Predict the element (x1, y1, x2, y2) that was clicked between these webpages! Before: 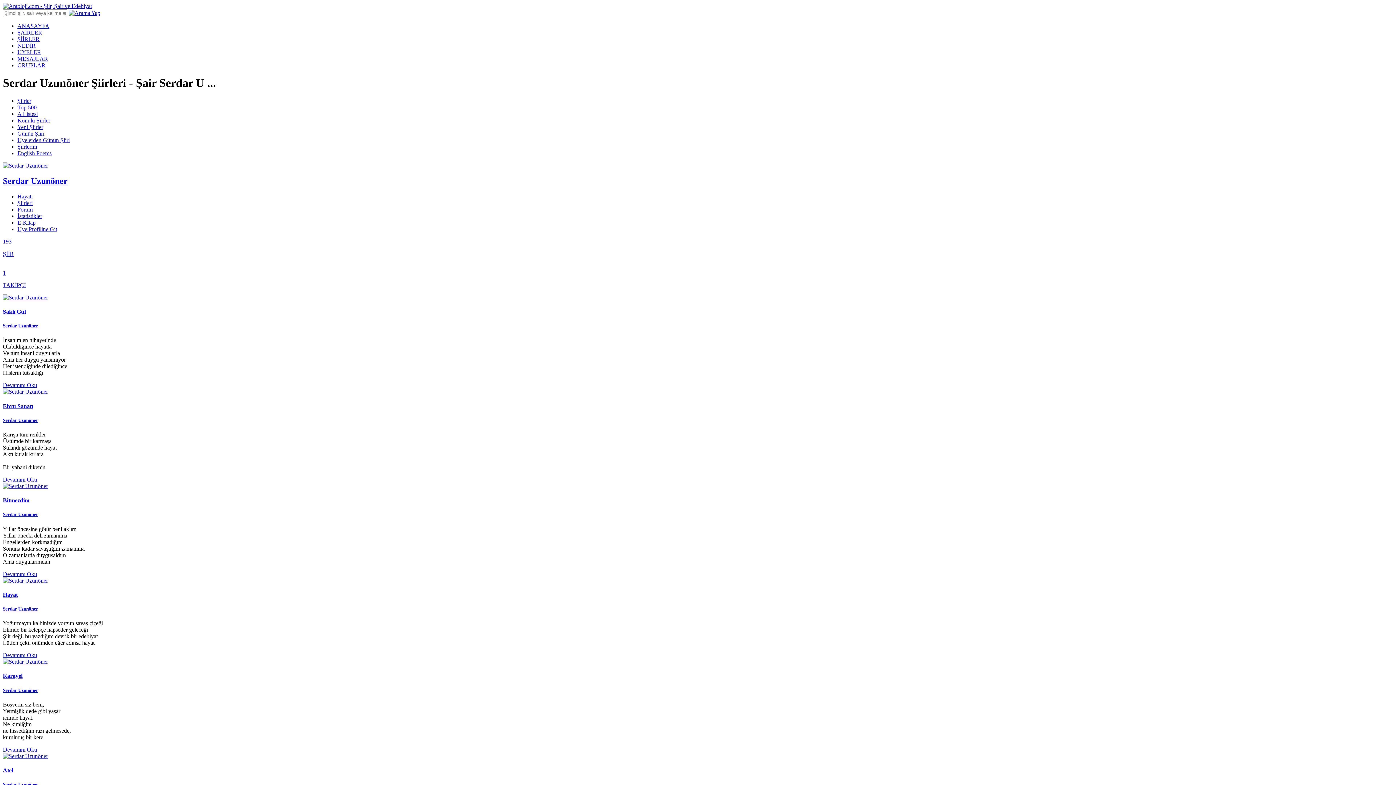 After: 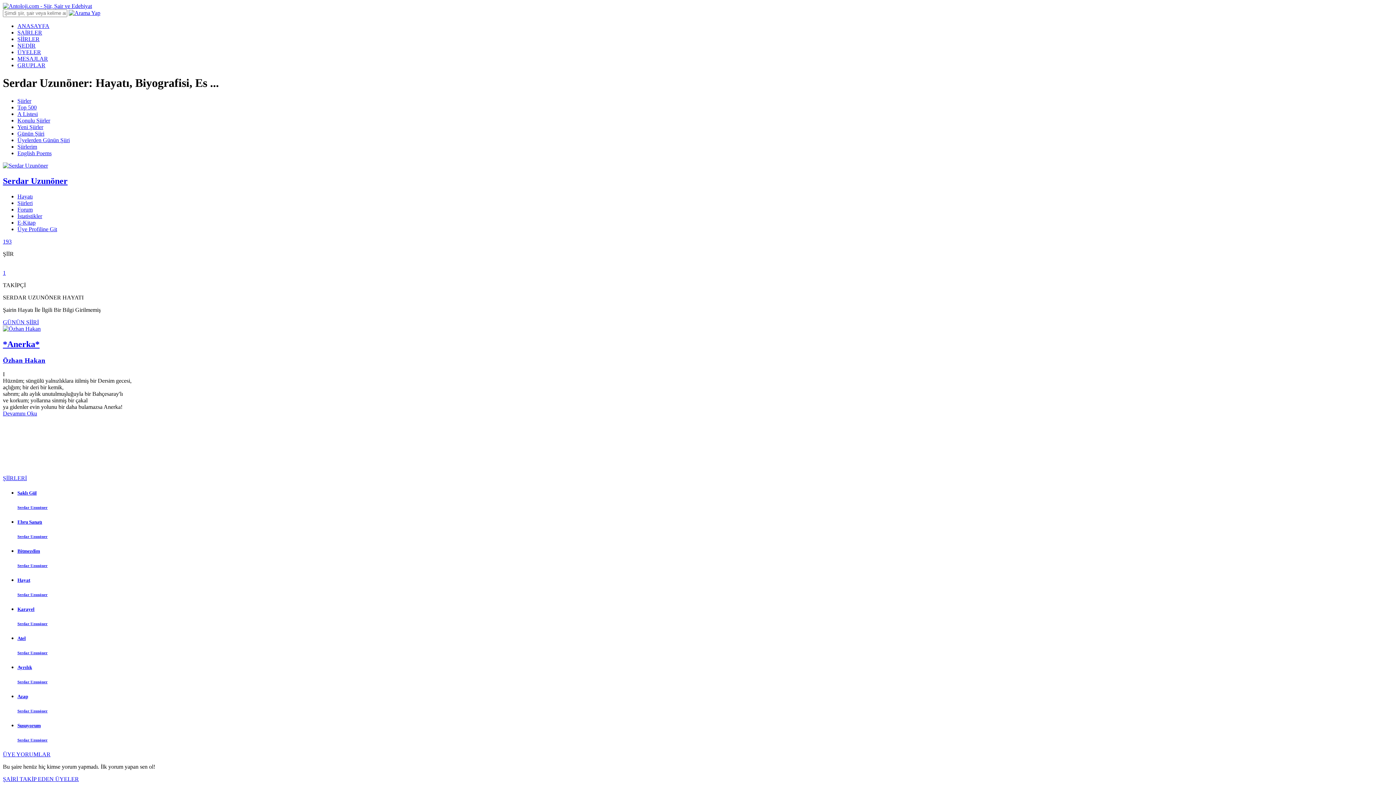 Action: label: Hayatı bbox: (17, 193, 32, 199)